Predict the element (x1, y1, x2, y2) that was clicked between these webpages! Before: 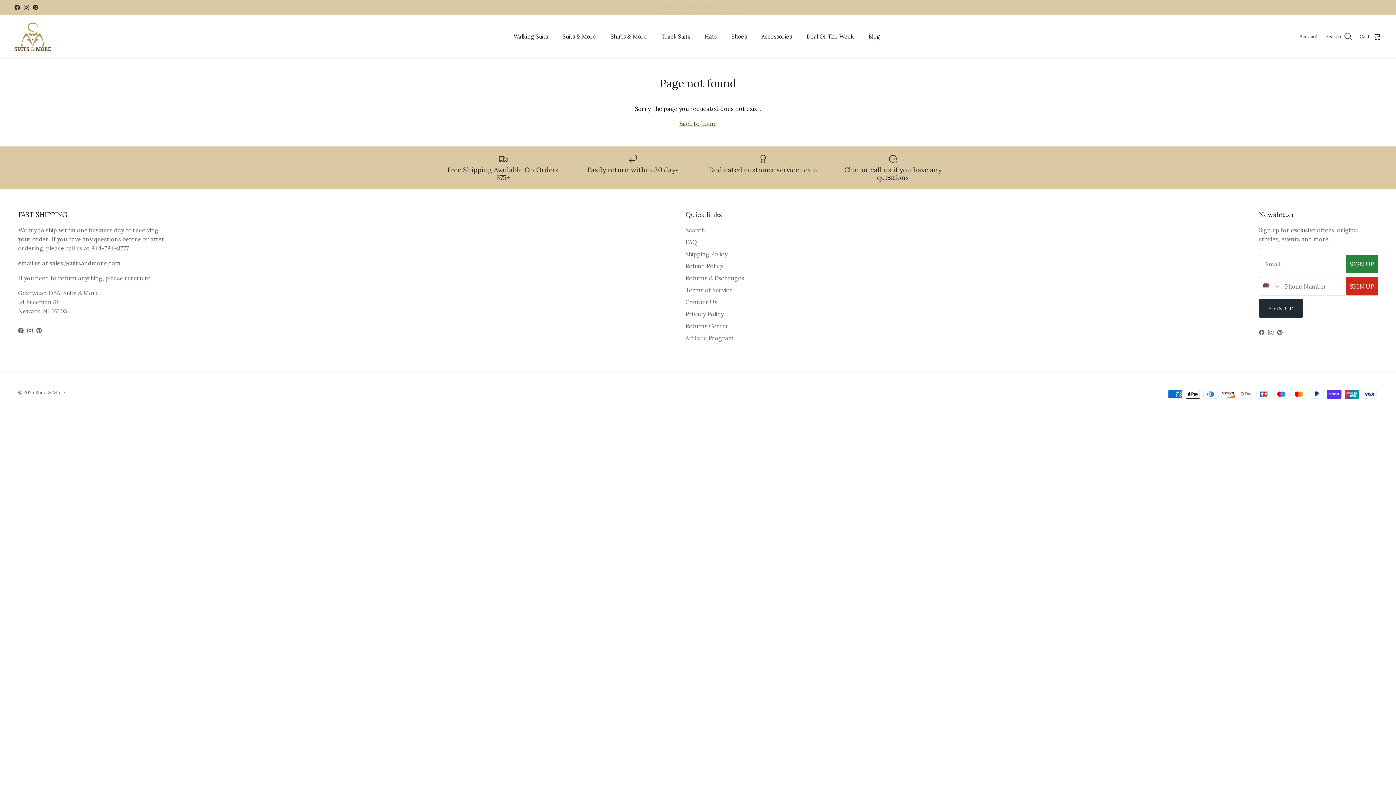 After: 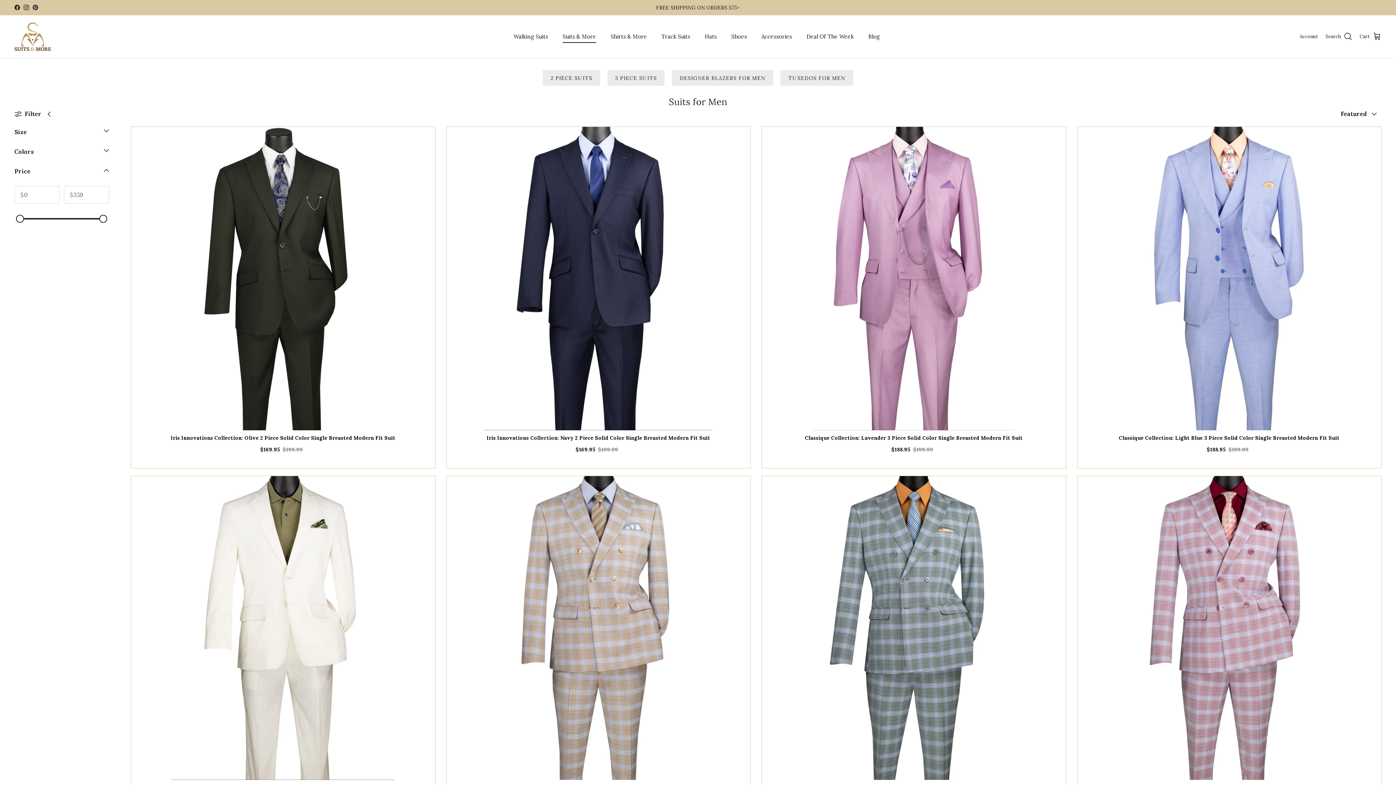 Action: label: Suits & More bbox: (556, 24, 602, 48)